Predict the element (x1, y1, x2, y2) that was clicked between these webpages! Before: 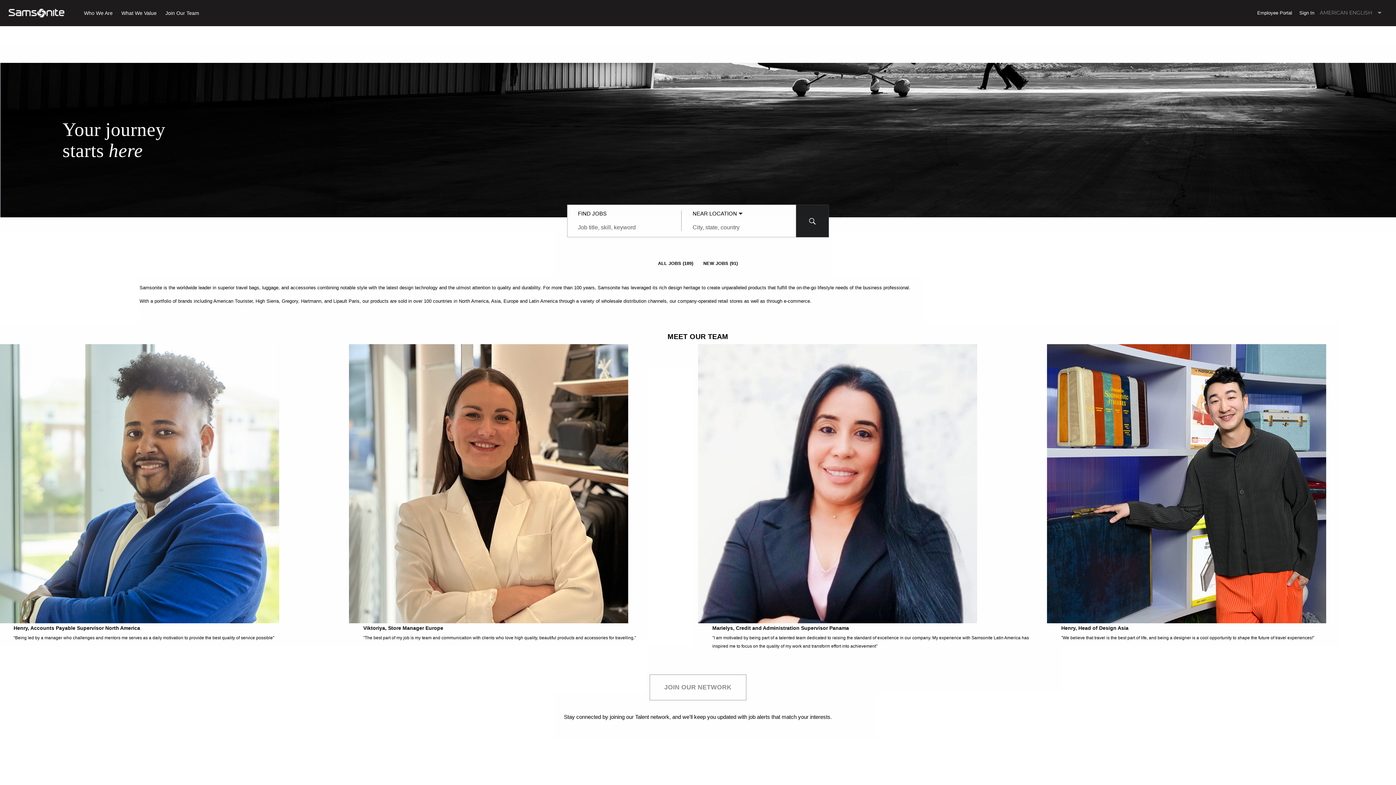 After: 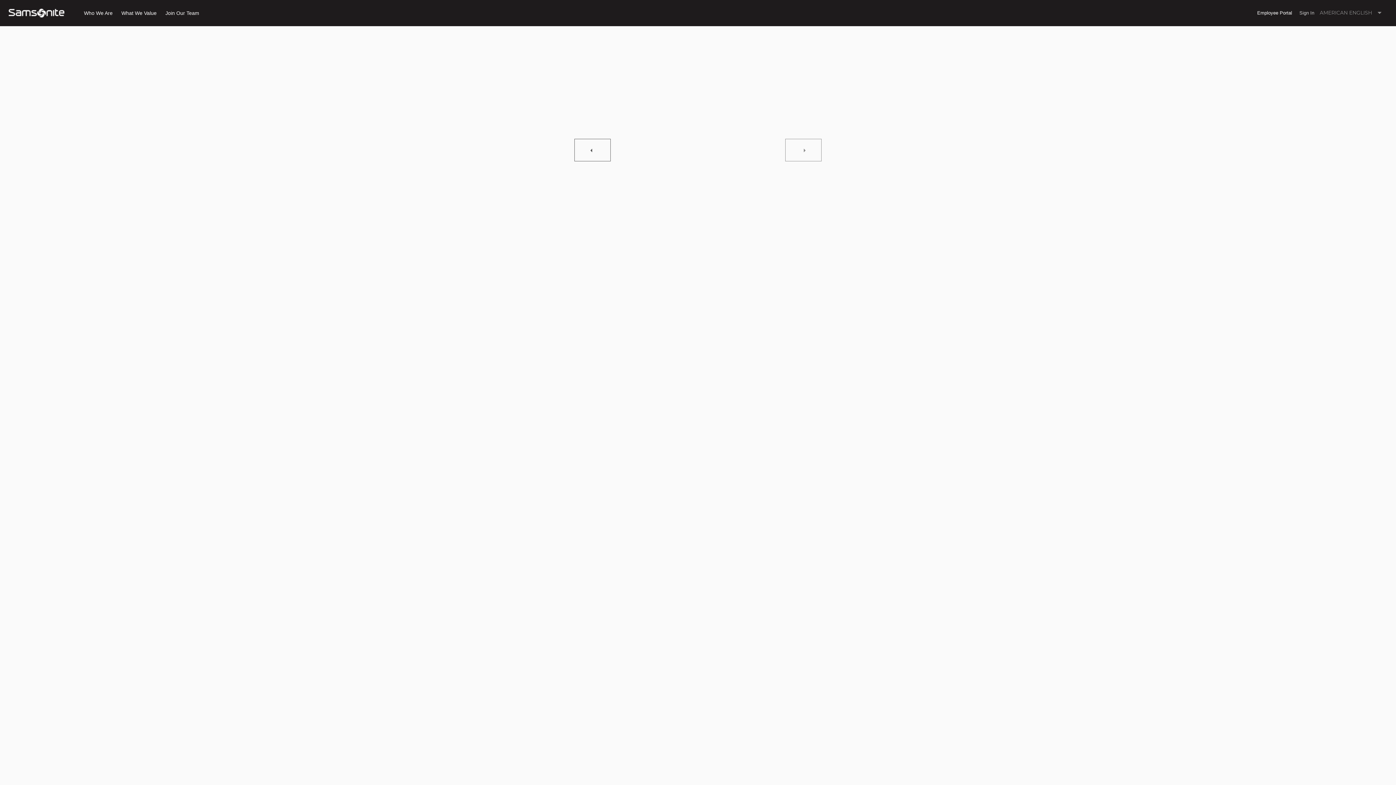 Action: label: Sign In bbox: (1299, 9, 1314, 15)